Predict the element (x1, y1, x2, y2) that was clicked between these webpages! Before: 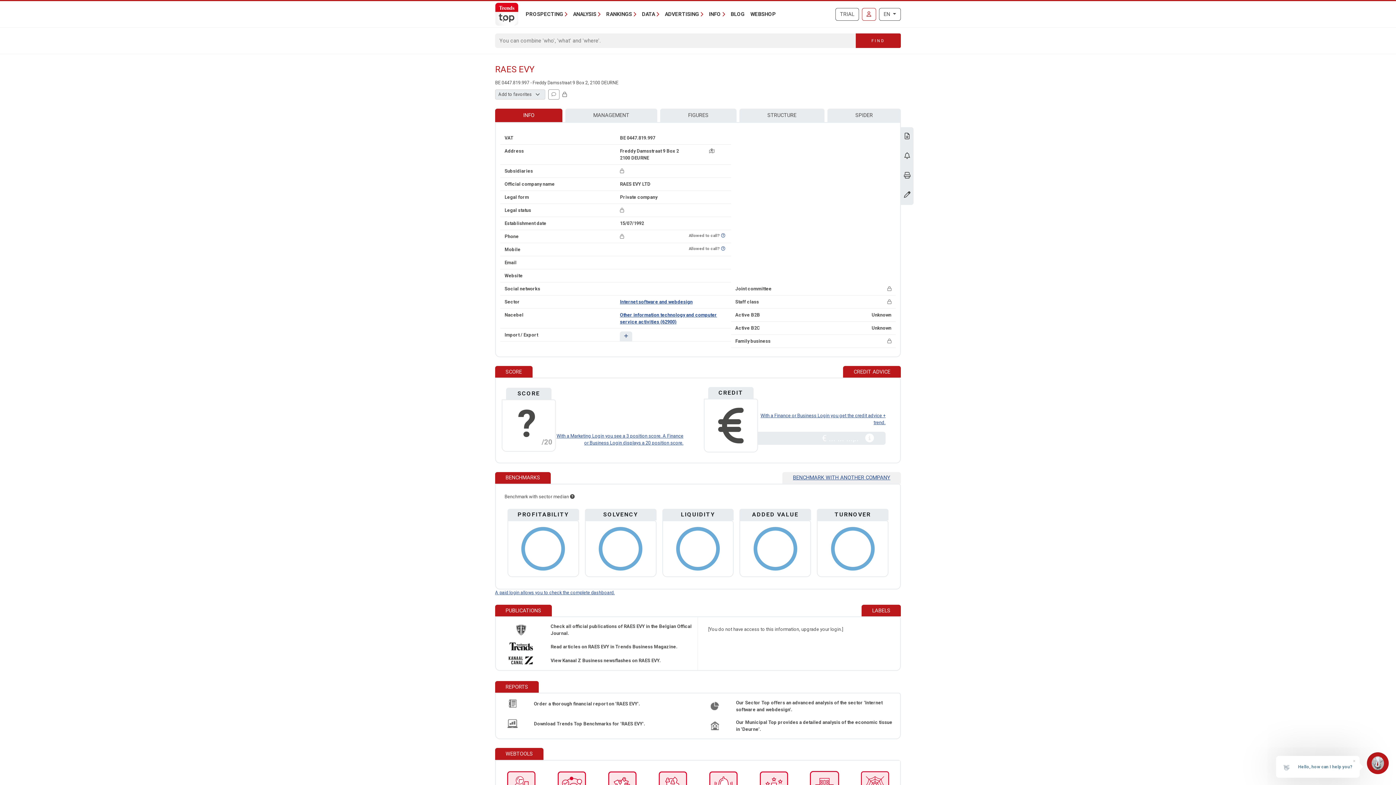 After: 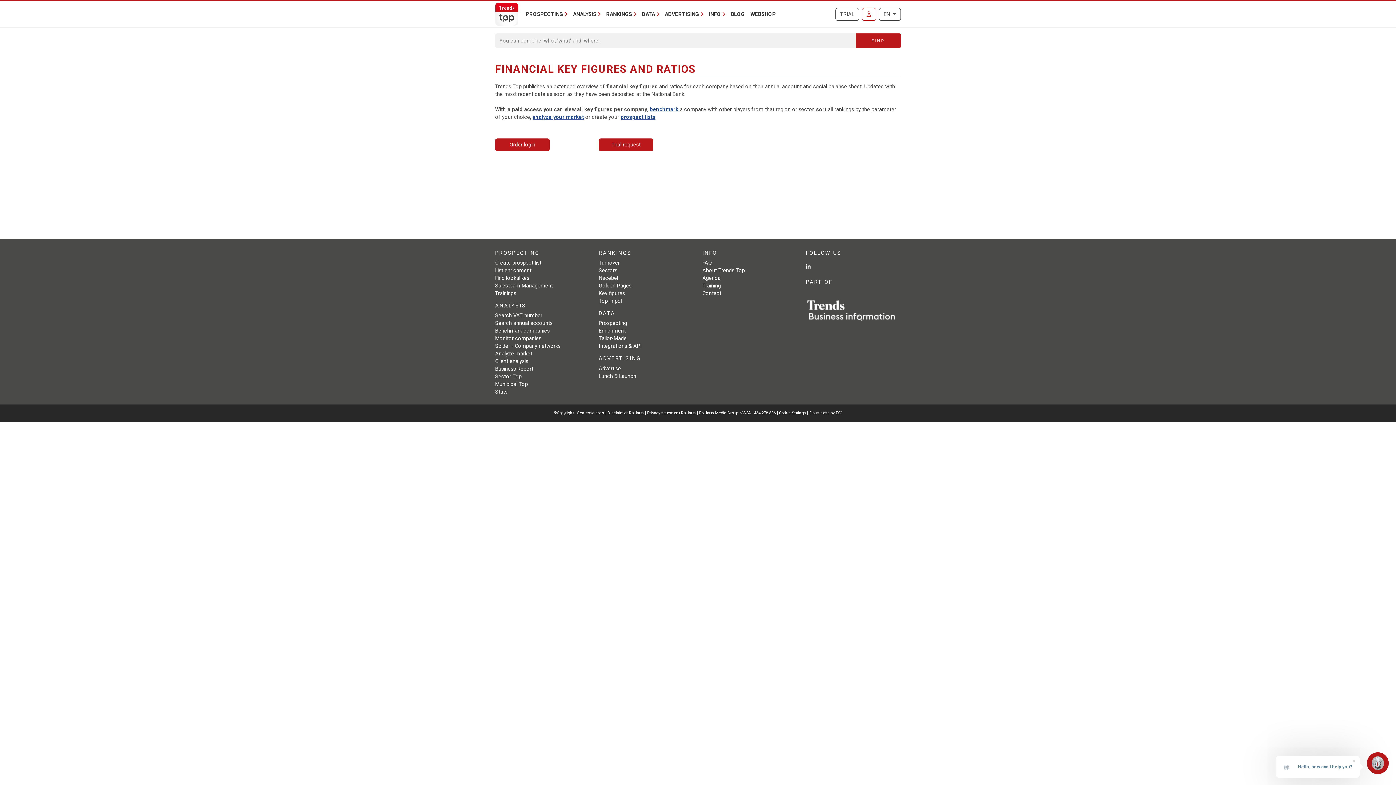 Action: bbox: (660, 108, 736, 122) label: FIGURES